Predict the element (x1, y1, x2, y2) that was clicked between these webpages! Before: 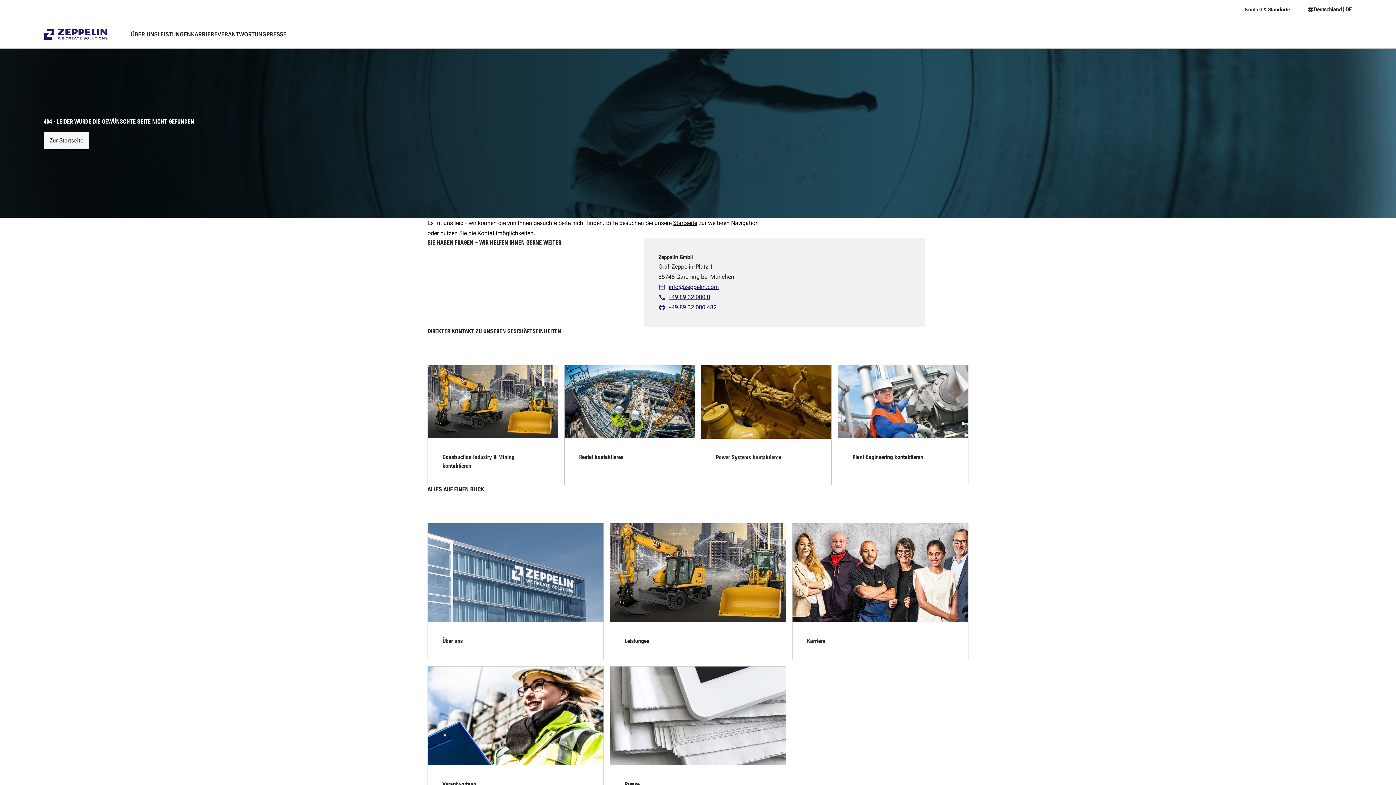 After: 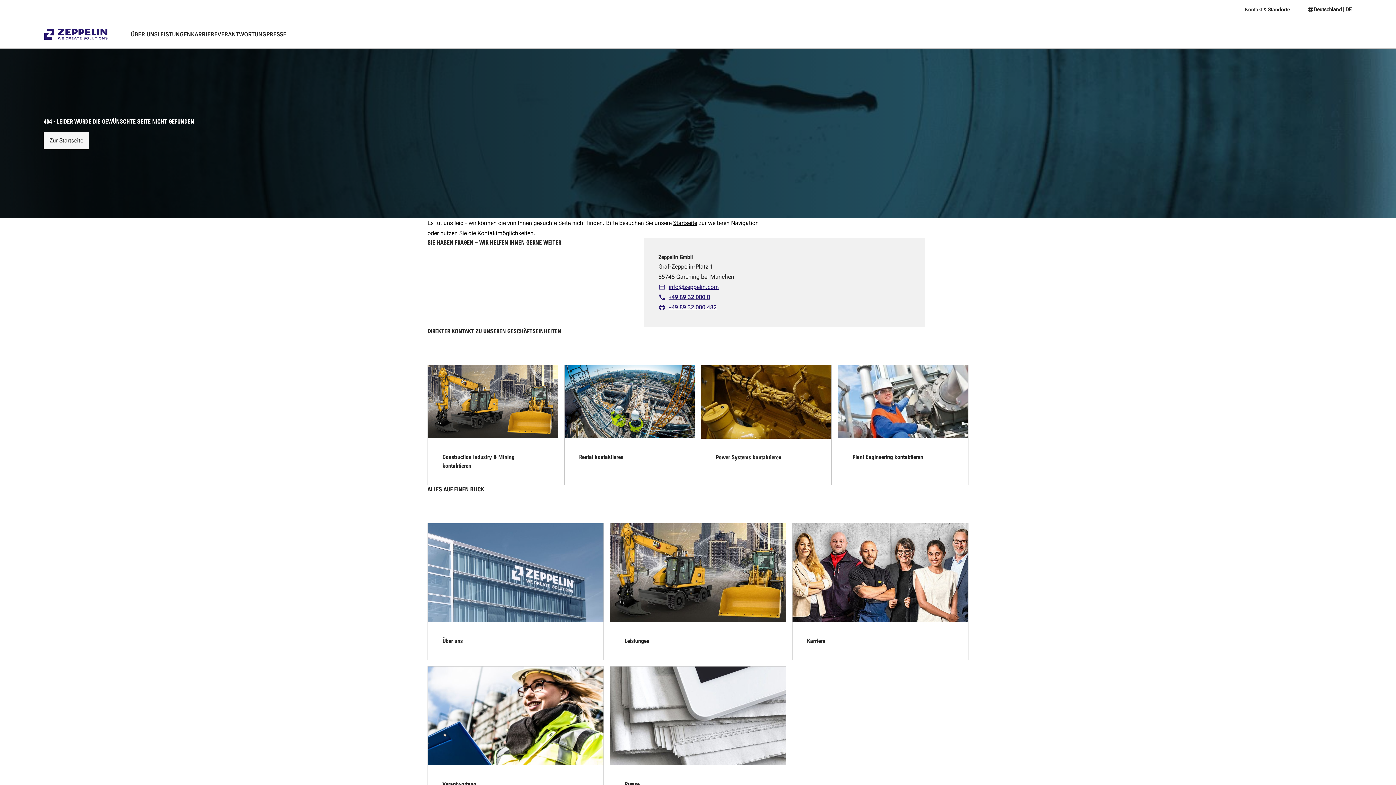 Action: label: +49 89 32 000 0 bbox: (658, 292, 710, 302)